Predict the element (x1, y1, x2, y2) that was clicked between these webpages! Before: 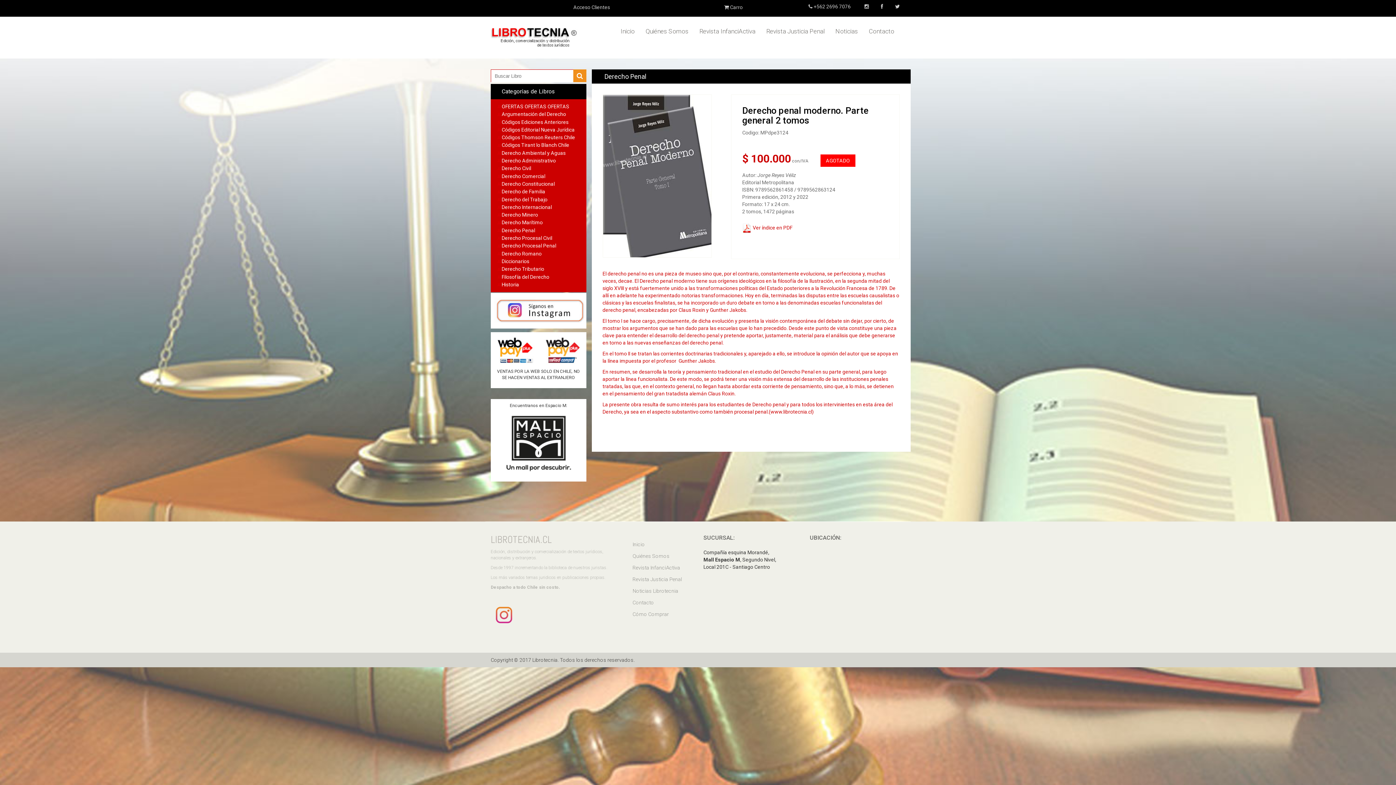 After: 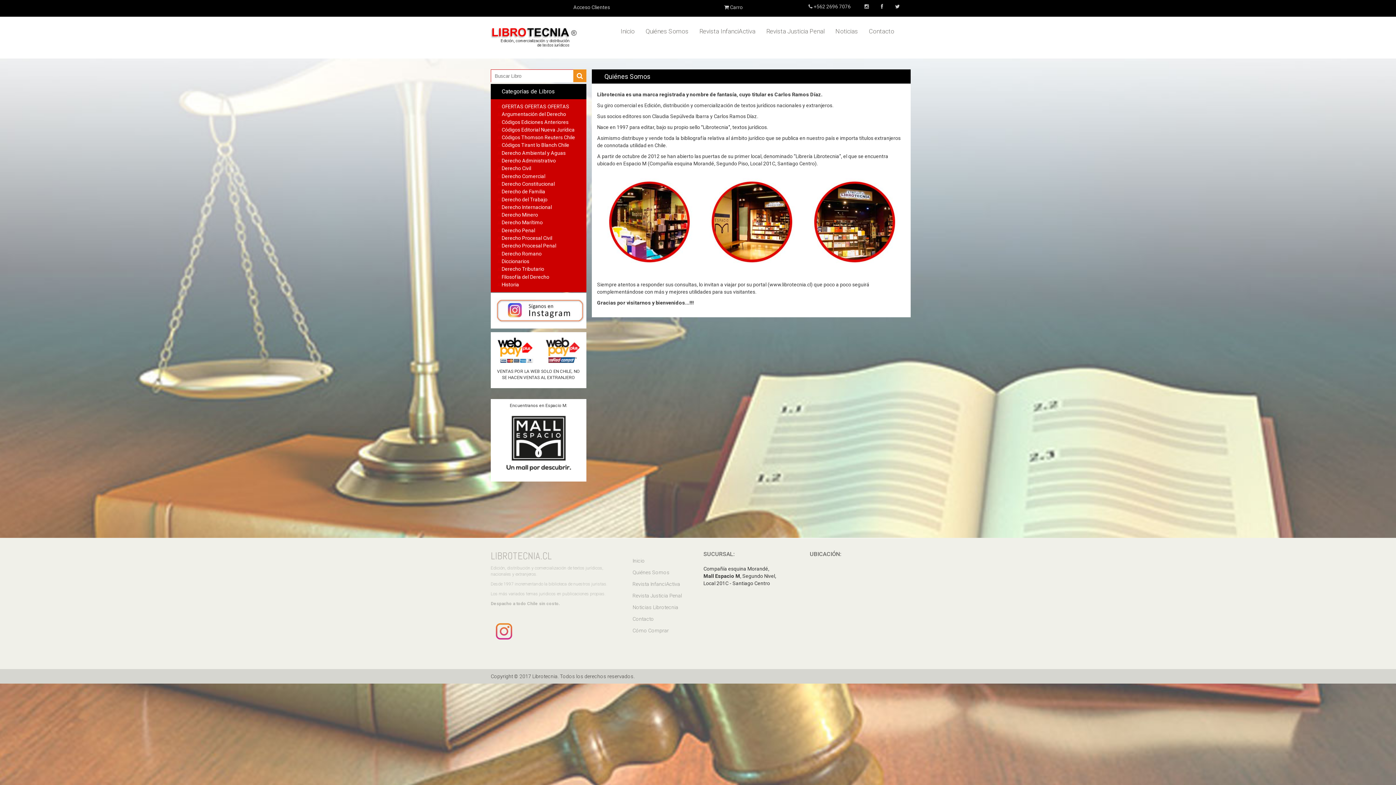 Action: bbox: (632, 550, 692, 561) label: Quiénes Somos